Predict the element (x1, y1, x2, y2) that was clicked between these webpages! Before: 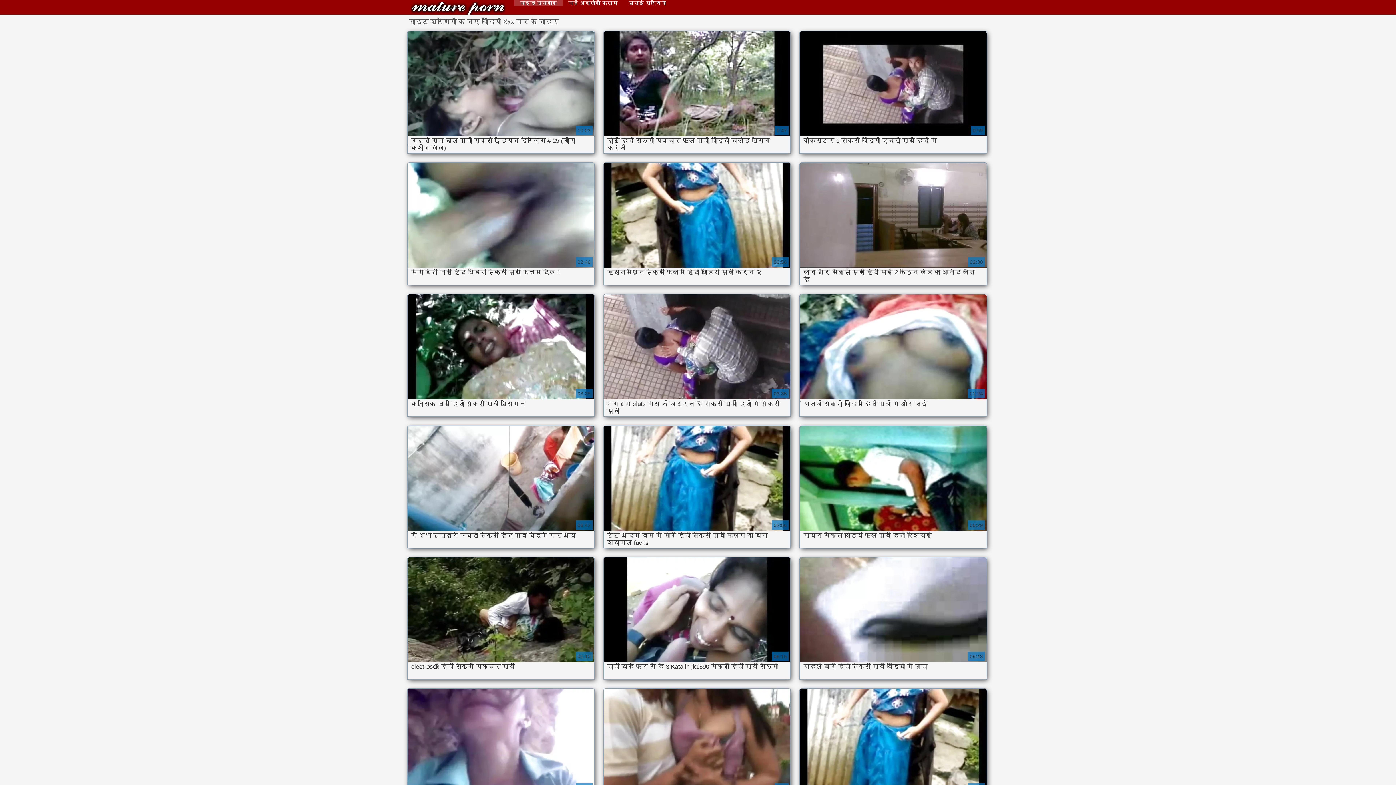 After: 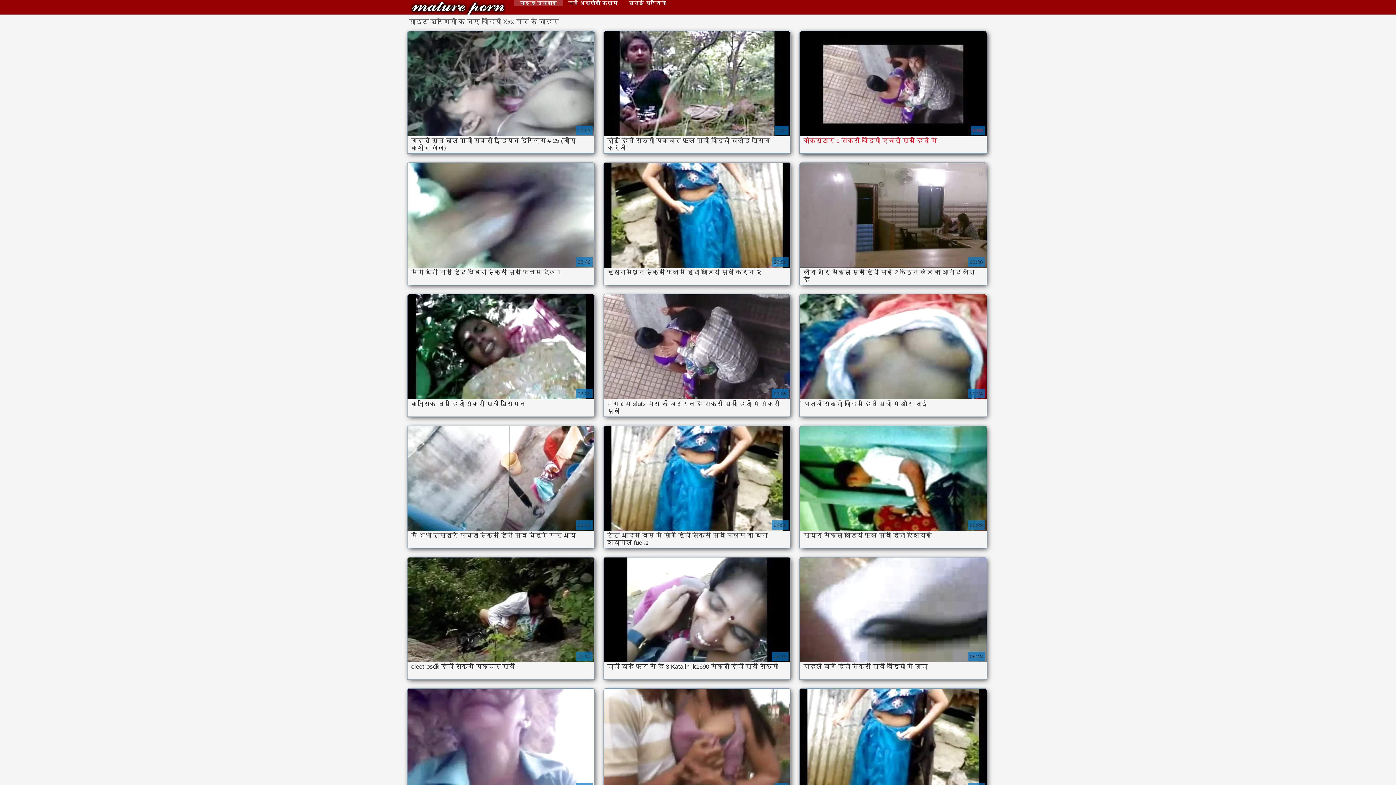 Action: bbox: (800, 31, 986, 153) label: कॉकस्टार 1 सेक्सी वीडियो एचडी मूवी हिंदी में

0:59